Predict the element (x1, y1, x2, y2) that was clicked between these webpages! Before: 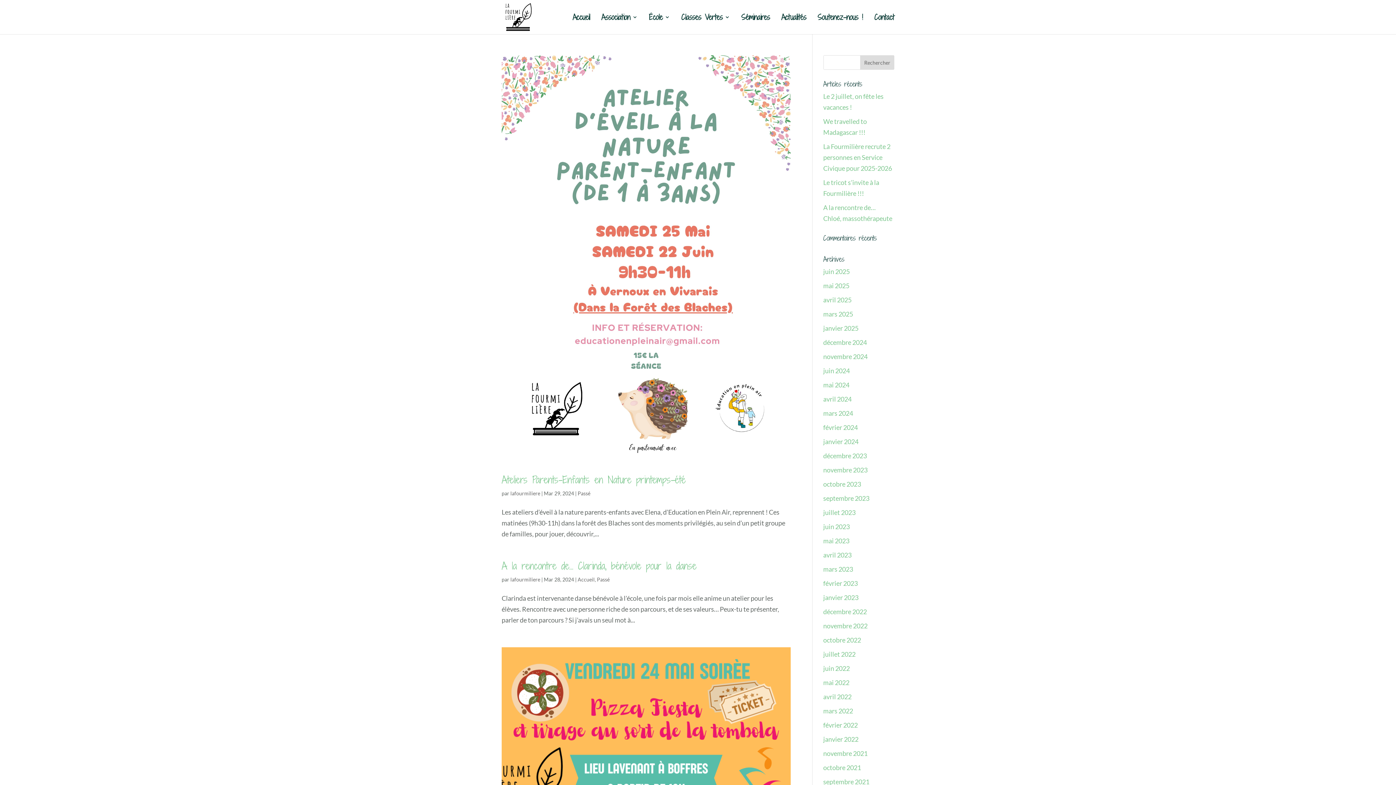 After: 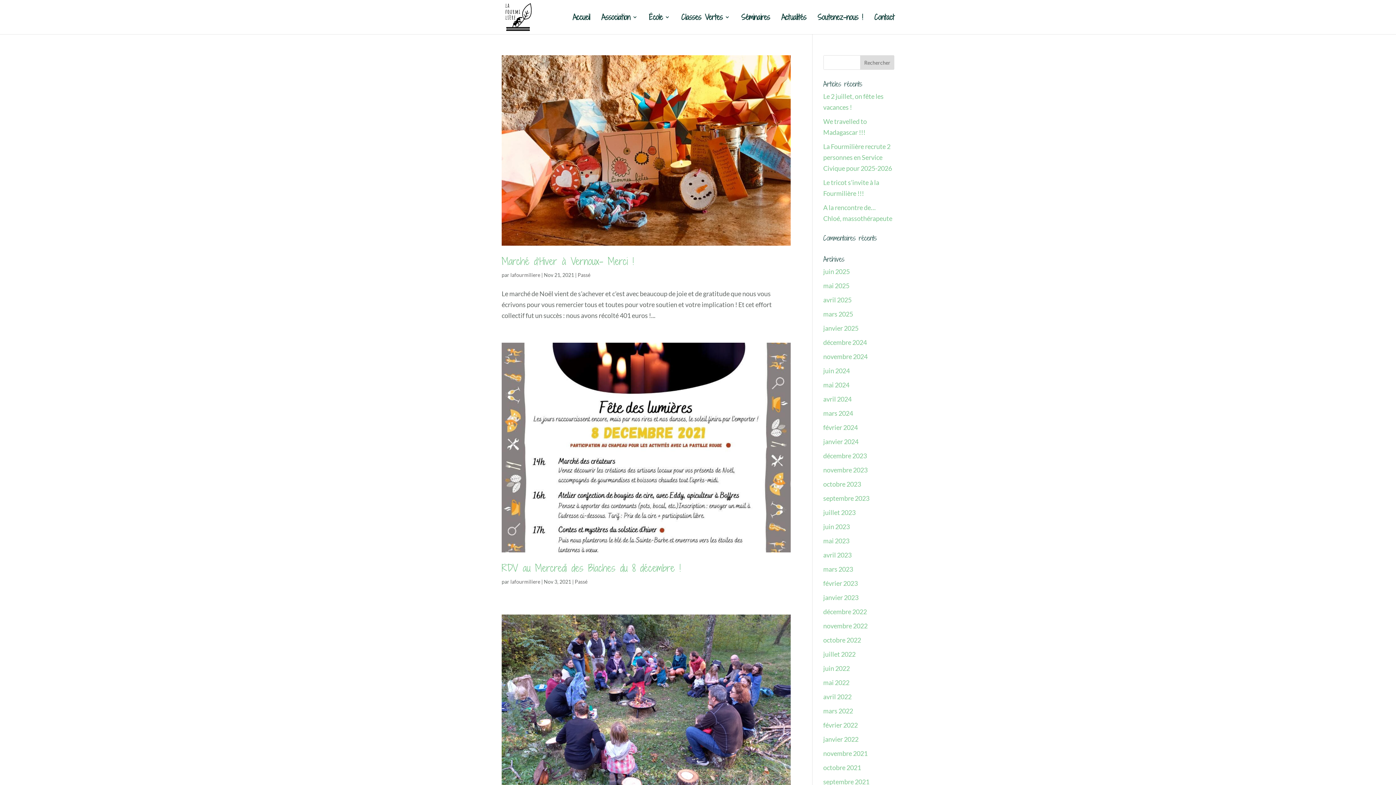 Action: bbox: (823, 749, 867, 757) label: novembre 2021